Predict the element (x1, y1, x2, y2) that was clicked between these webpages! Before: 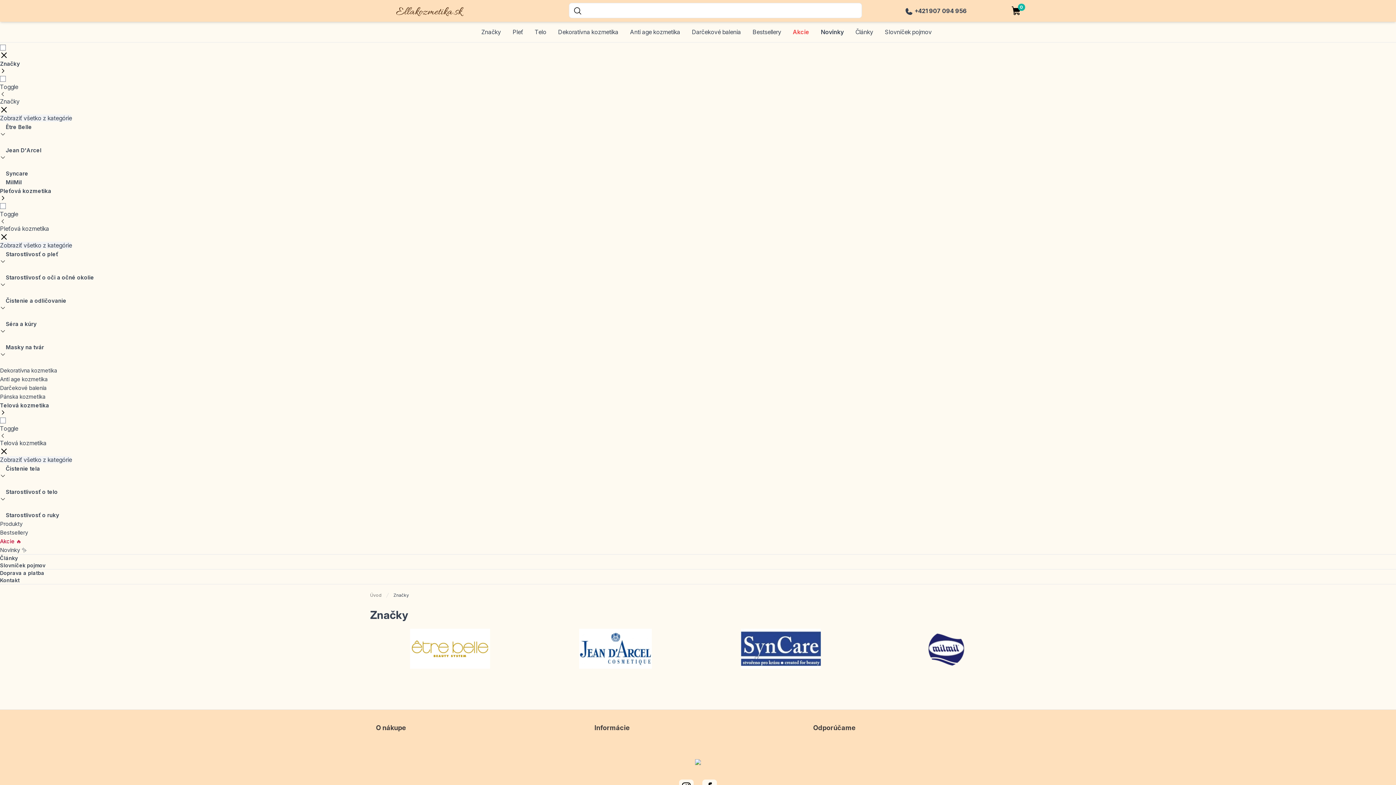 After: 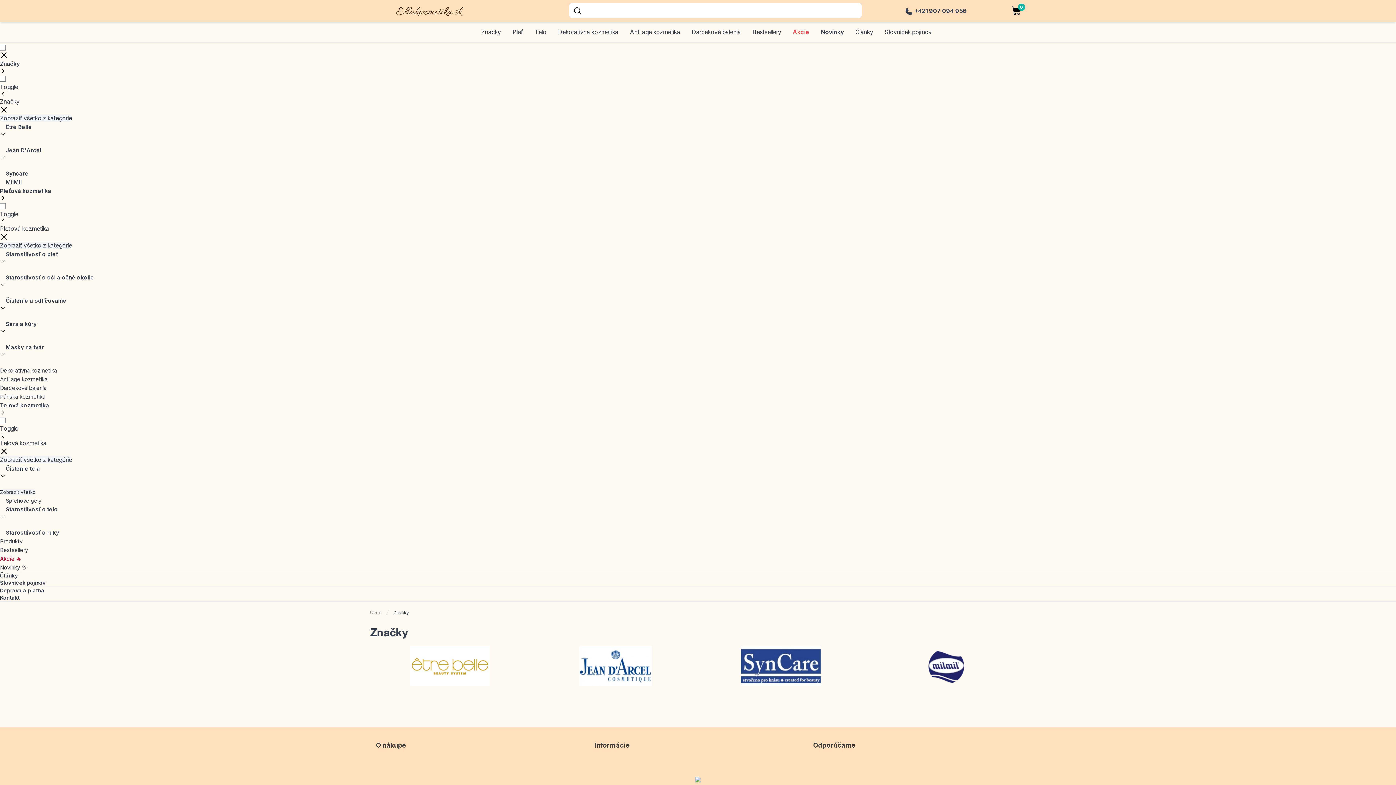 Action: bbox: (0, 465, 40, 486) label: Čistenie tela